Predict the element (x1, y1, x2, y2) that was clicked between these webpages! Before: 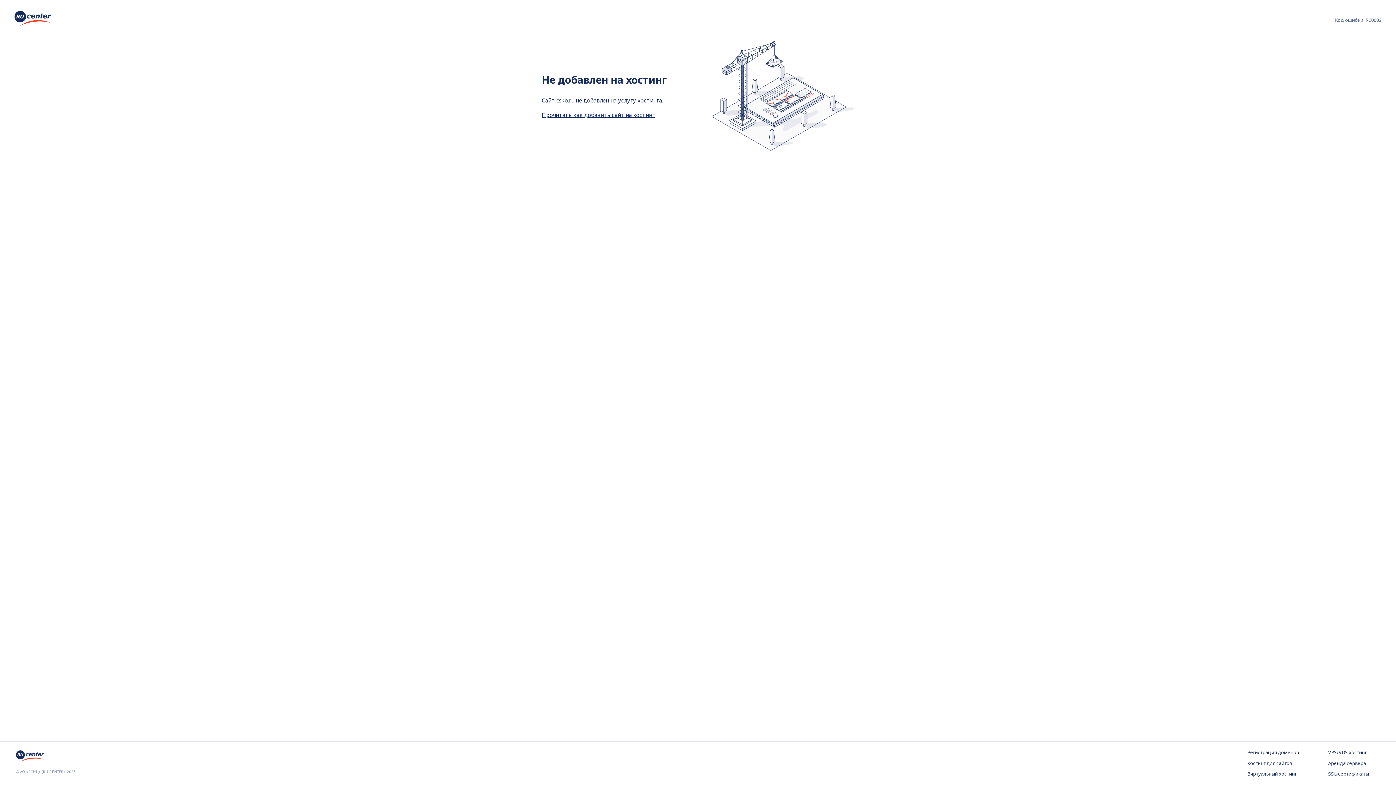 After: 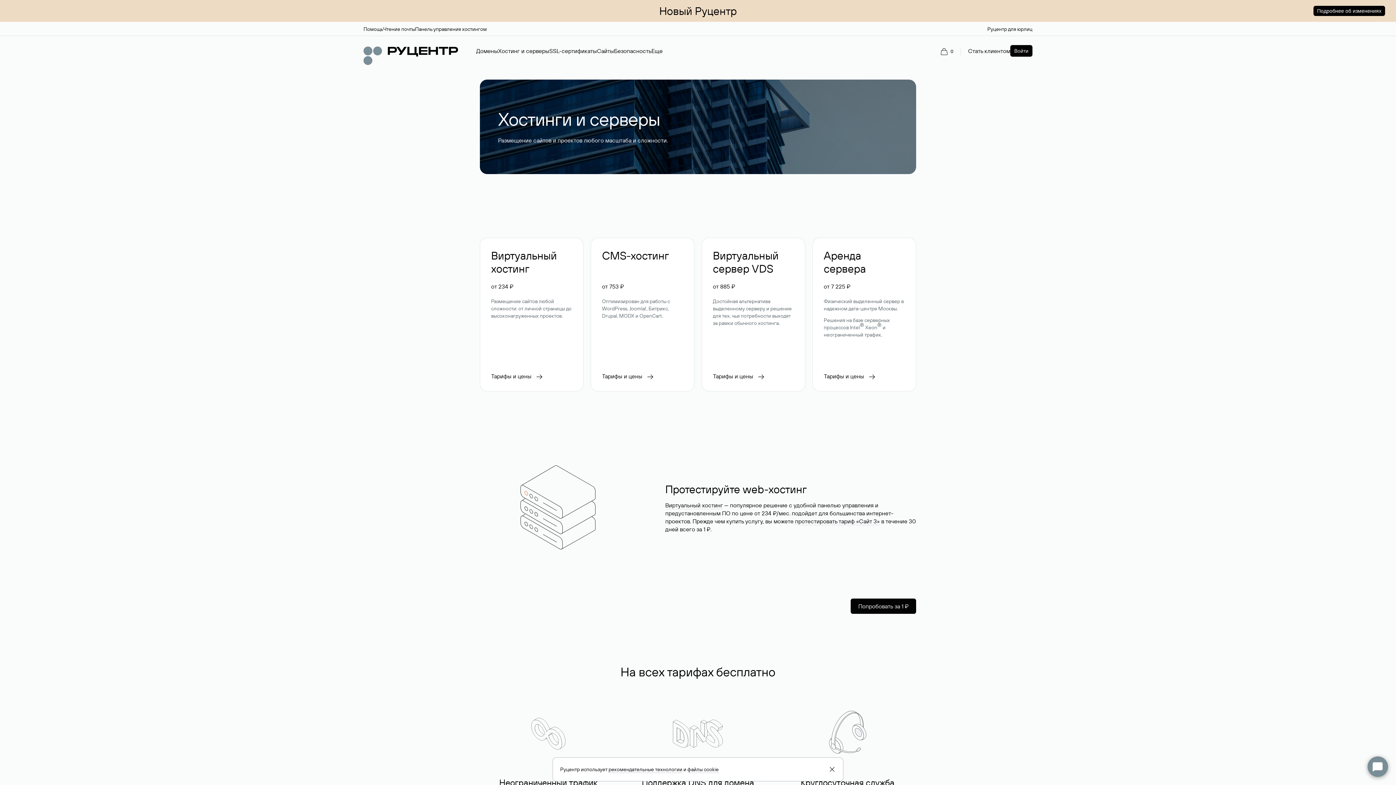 Action: bbox: (1247, 760, 1299, 767) label: Хостинг для сайтов